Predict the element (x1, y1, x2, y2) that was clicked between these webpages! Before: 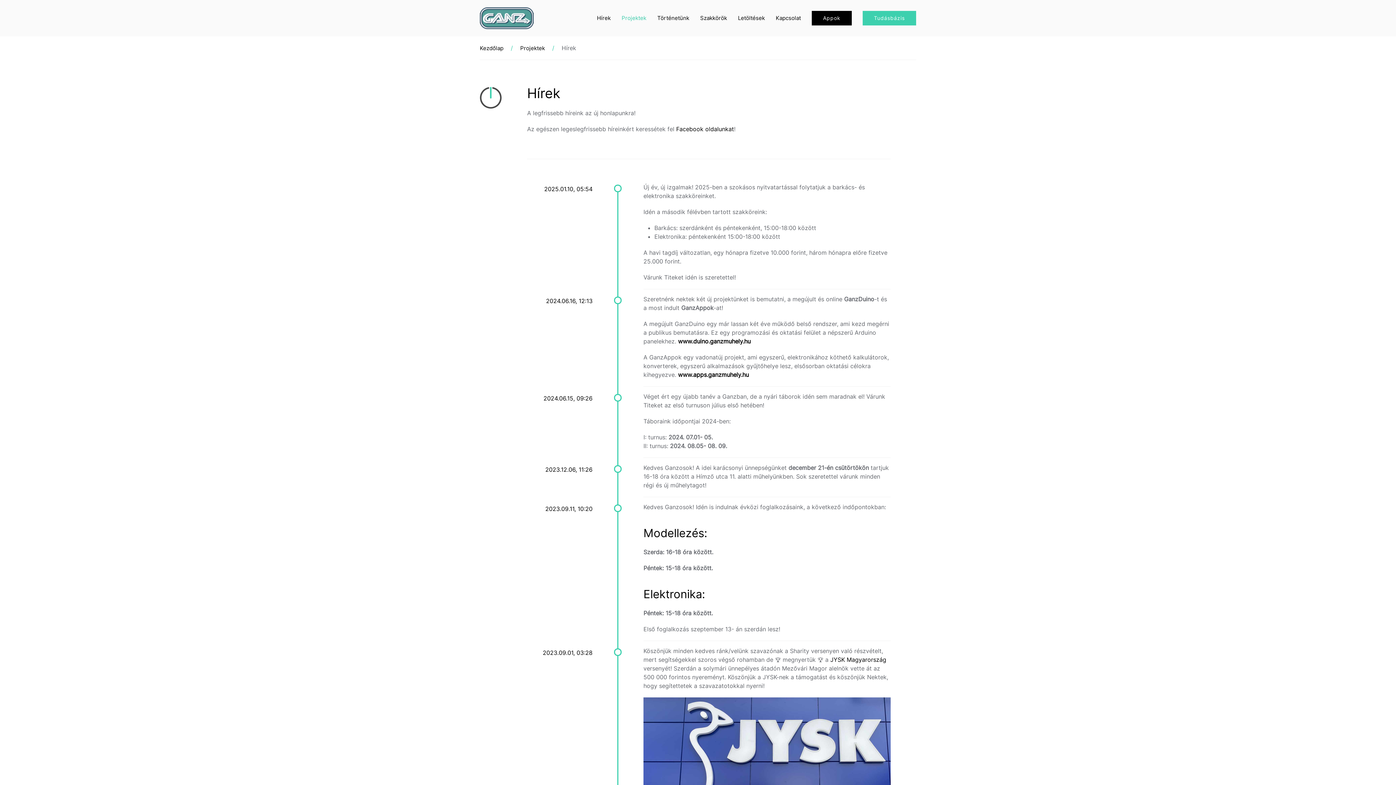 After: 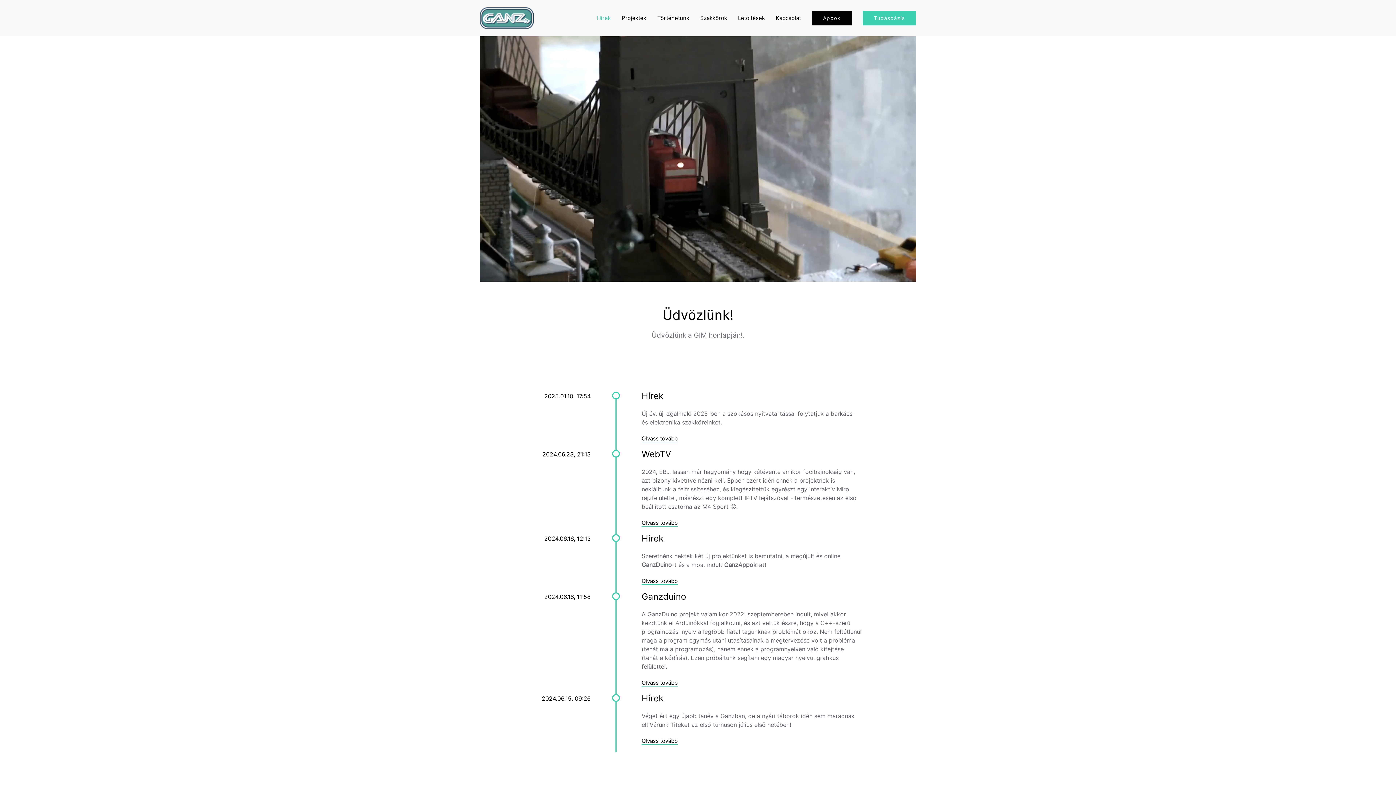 Action: bbox: (474, 0, 539, 36)